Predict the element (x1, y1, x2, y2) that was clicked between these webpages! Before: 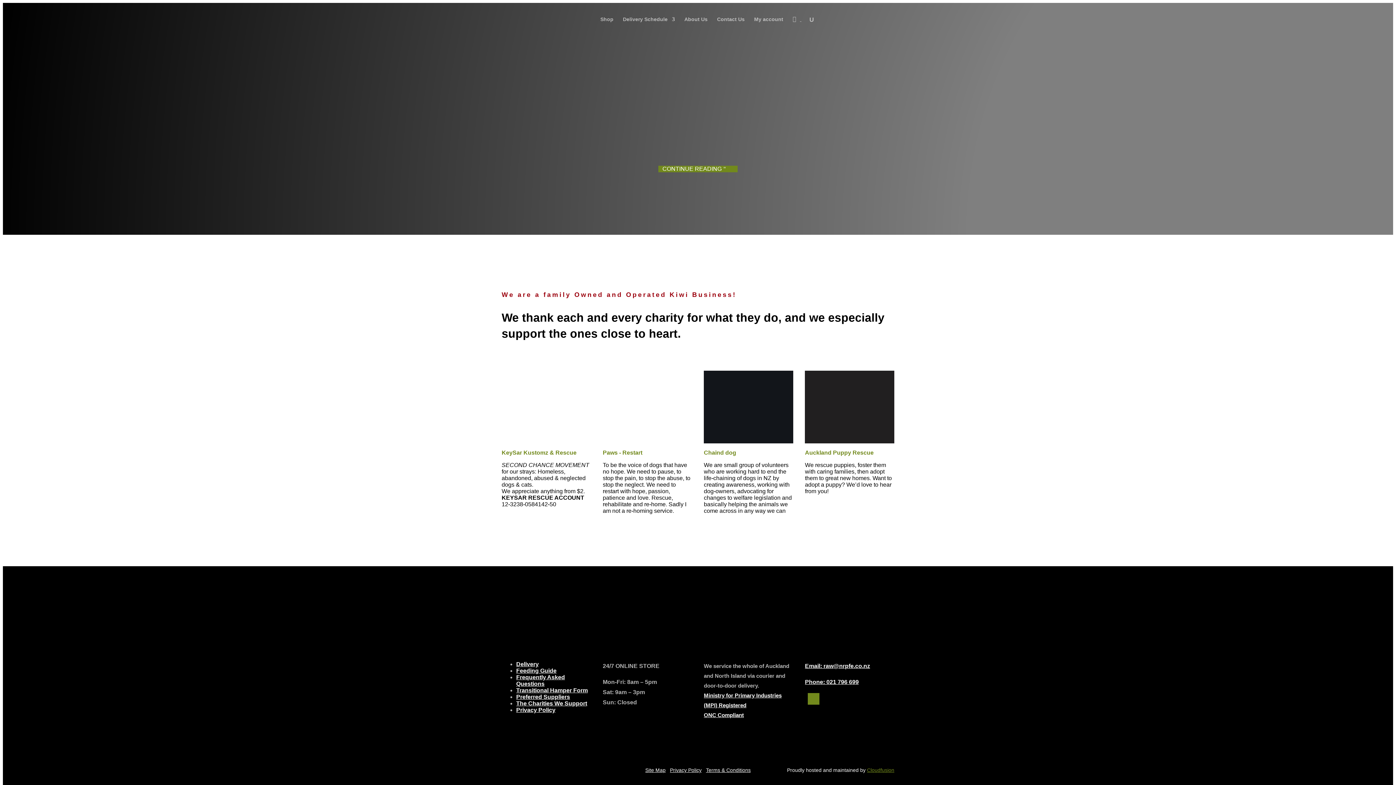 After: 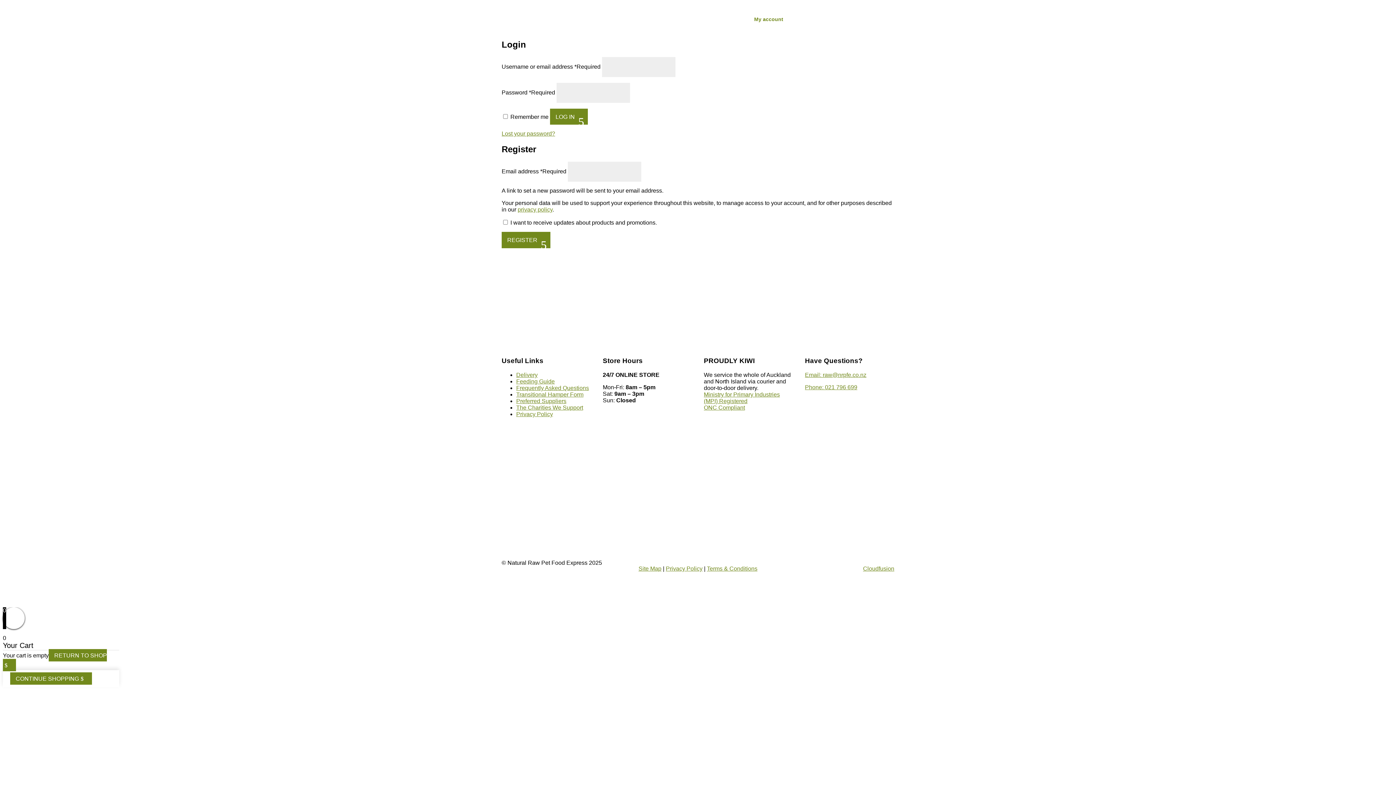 Action: bbox: (754, 16, 783, 53) label: My account